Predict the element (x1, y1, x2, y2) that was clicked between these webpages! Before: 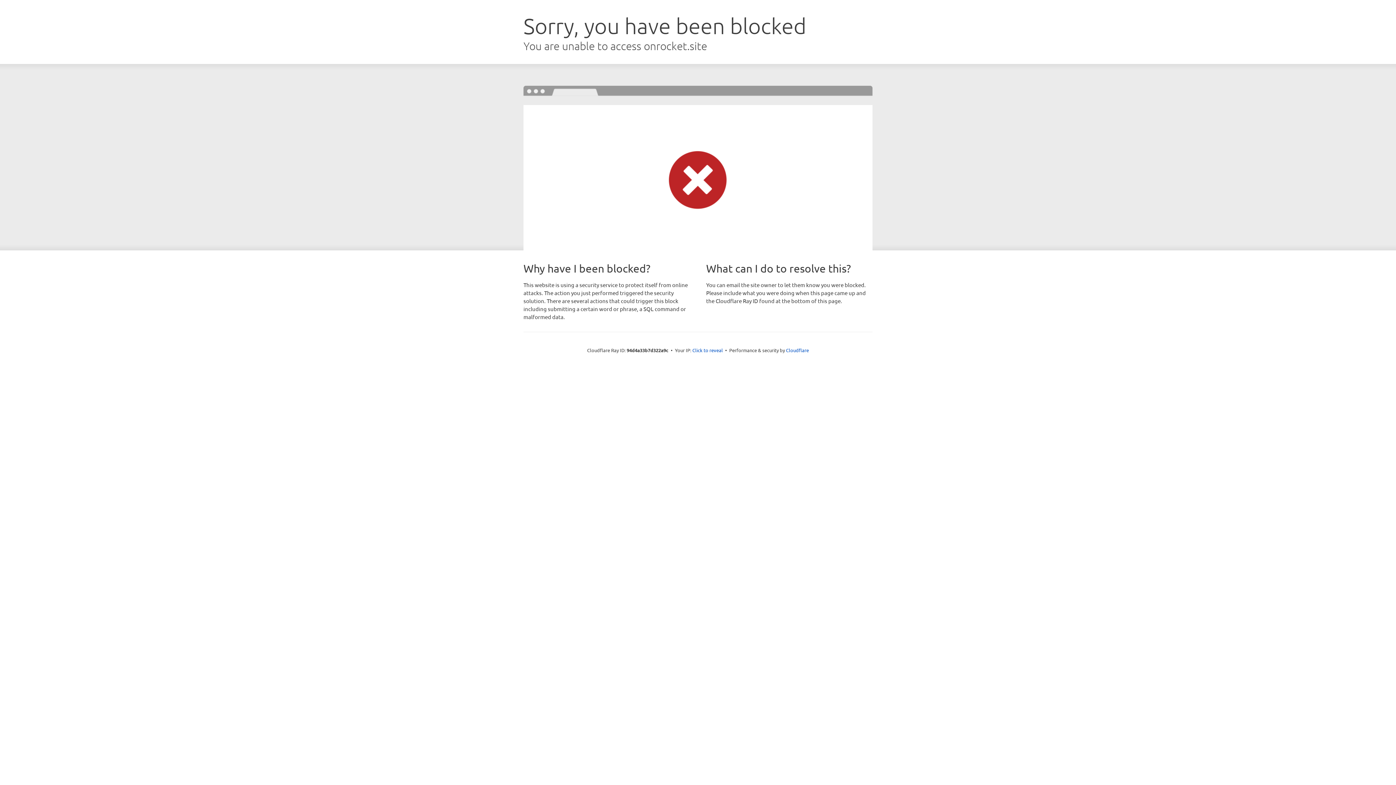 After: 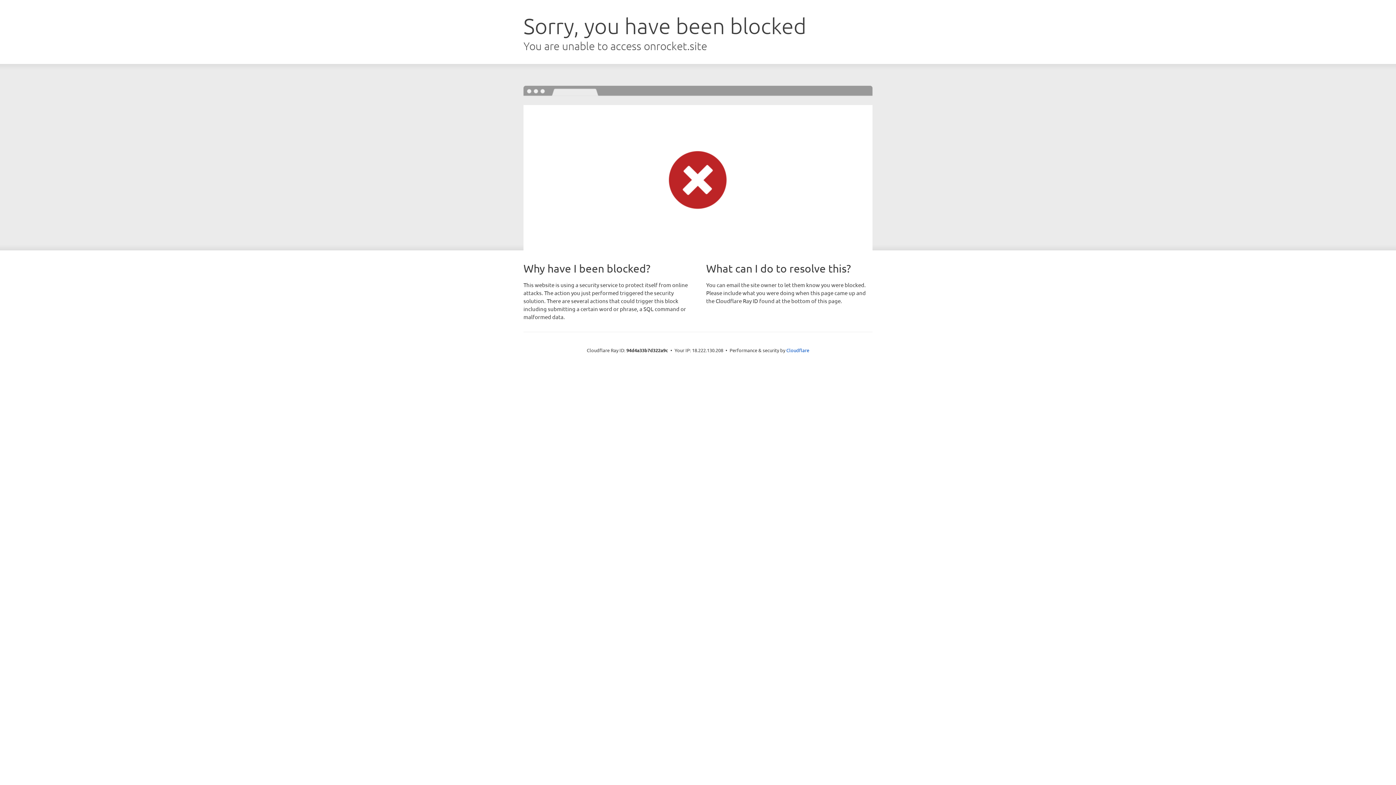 Action: bbox: (692, 346, 723, 353) label: Click to reveal